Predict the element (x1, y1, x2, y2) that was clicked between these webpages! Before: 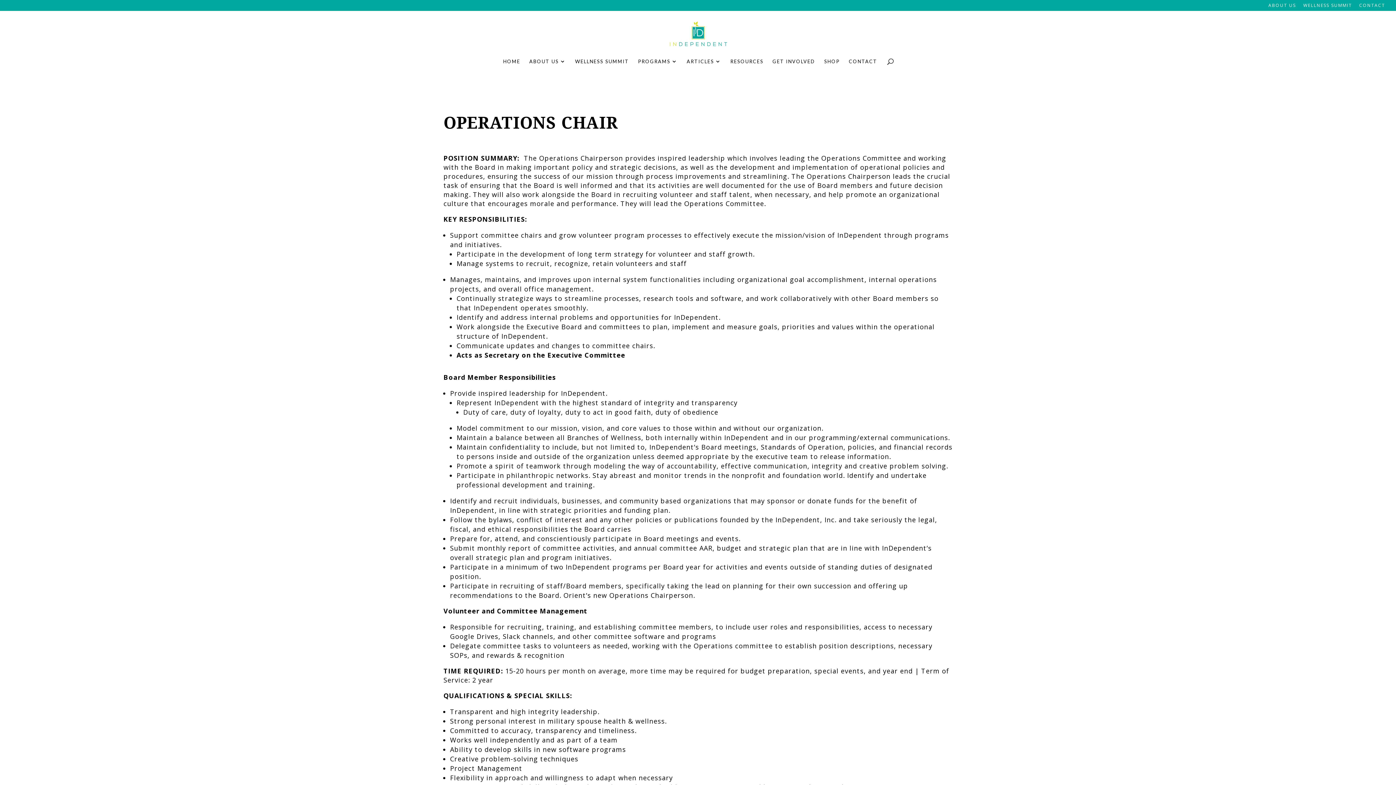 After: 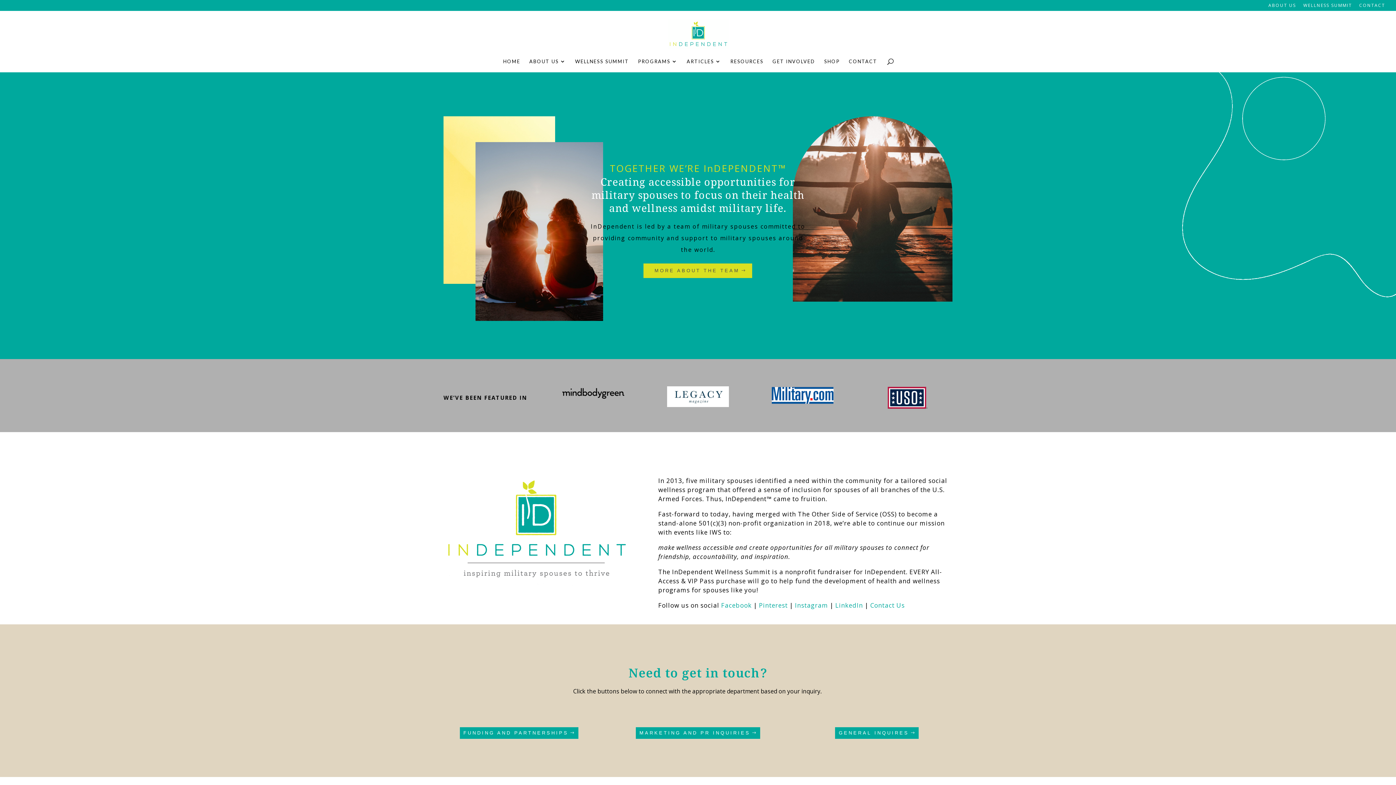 Action: bbox: (1268, 3, 1296, 10) label: ABOUT US